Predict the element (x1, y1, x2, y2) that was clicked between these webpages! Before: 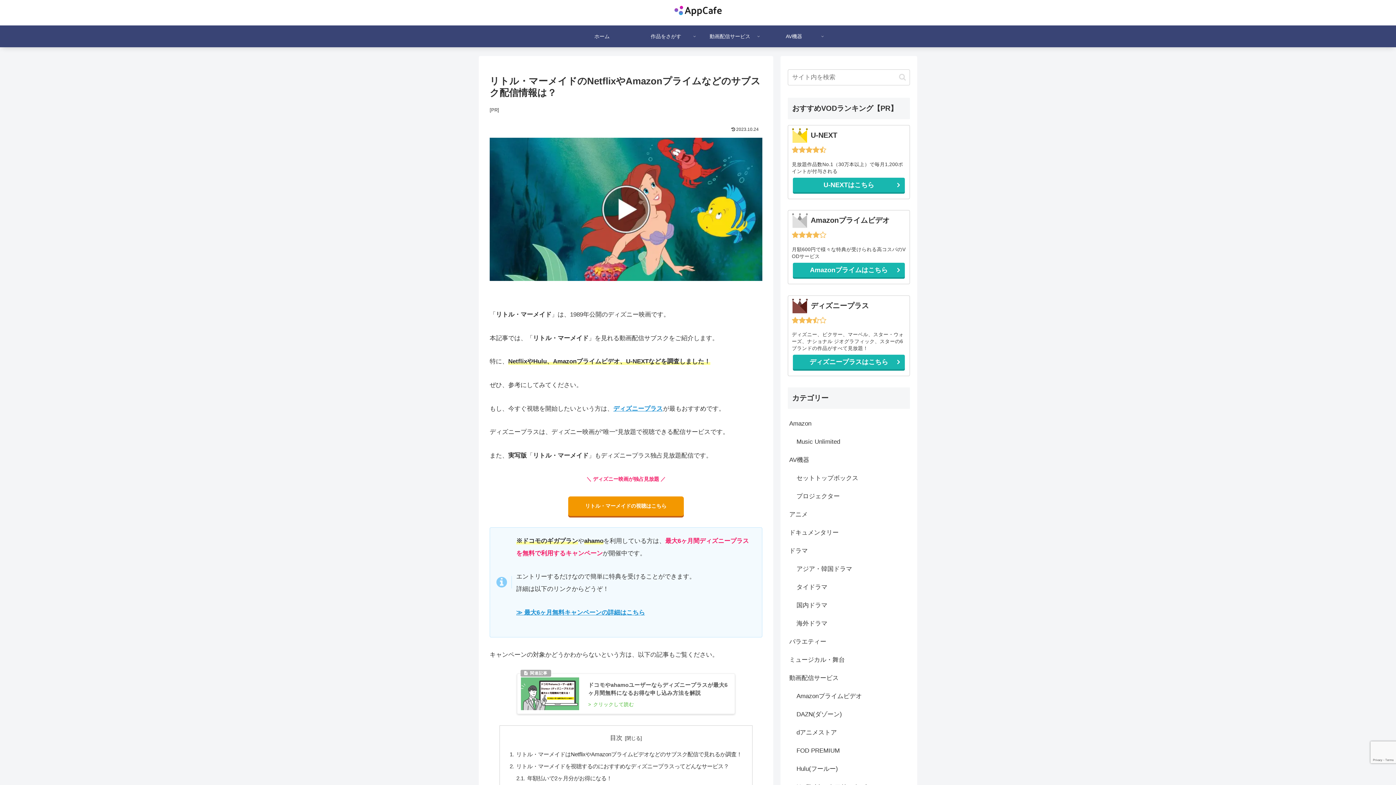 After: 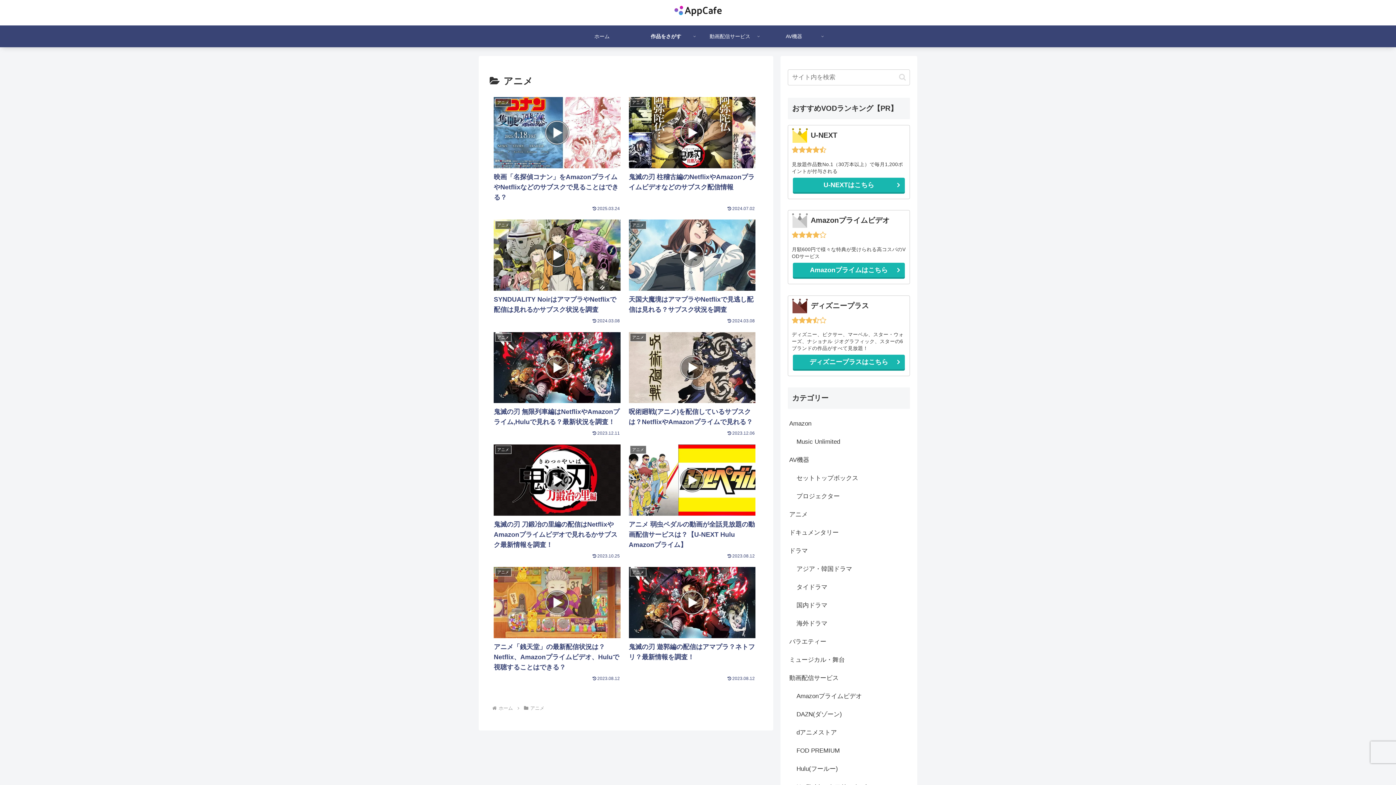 Action: label: アニメ bbox: (788, 505, 910, 524)